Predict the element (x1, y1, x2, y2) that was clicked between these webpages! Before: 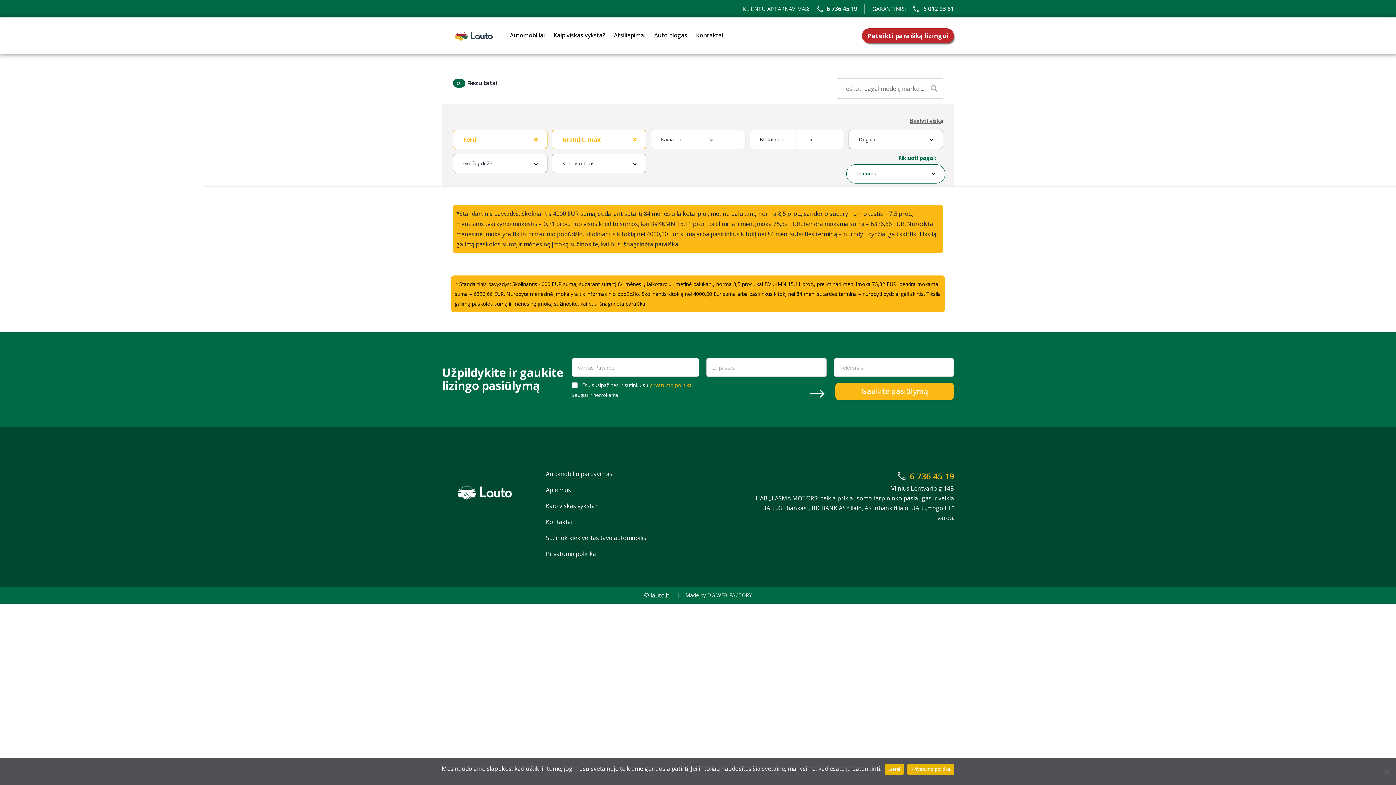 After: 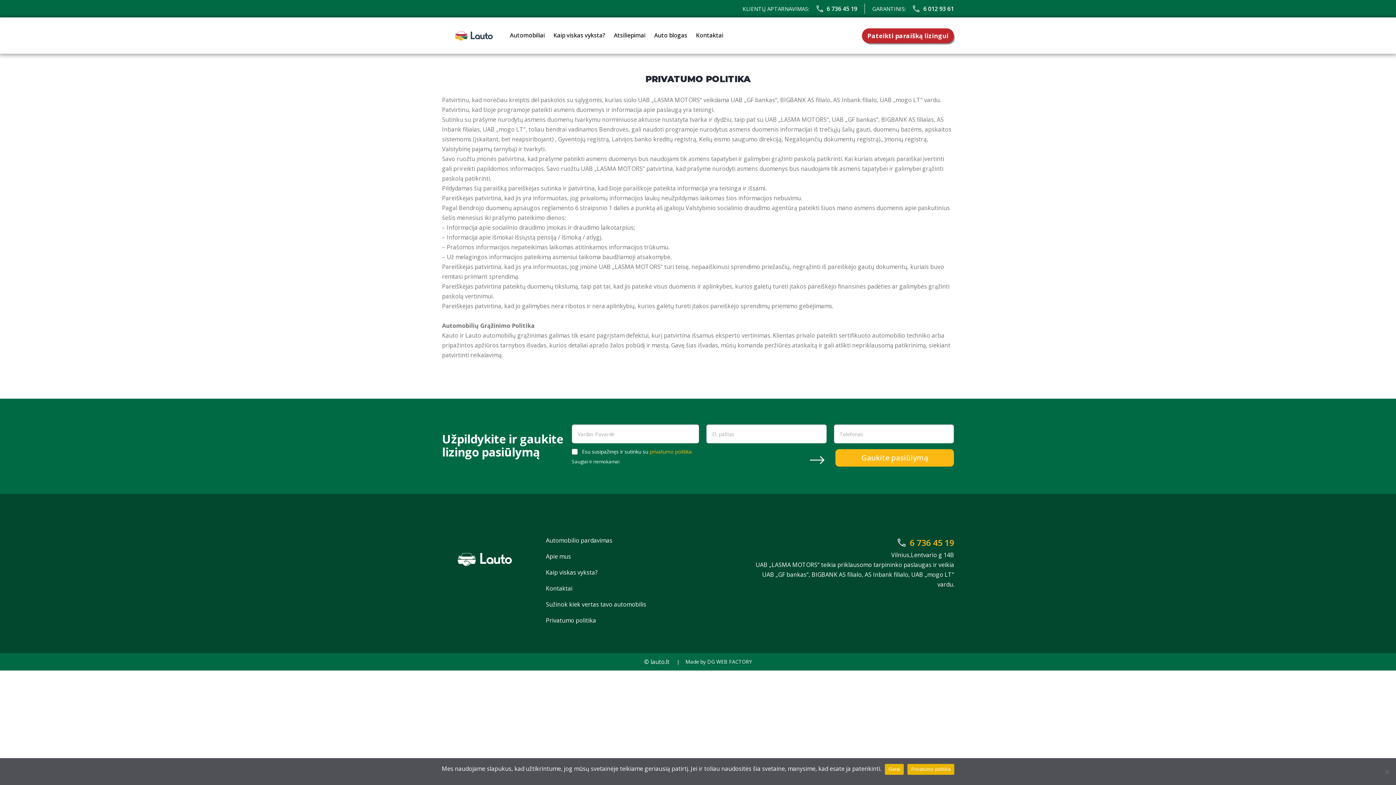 Action: bbox: (546, 550, 596, 558) label: Privatumo politika